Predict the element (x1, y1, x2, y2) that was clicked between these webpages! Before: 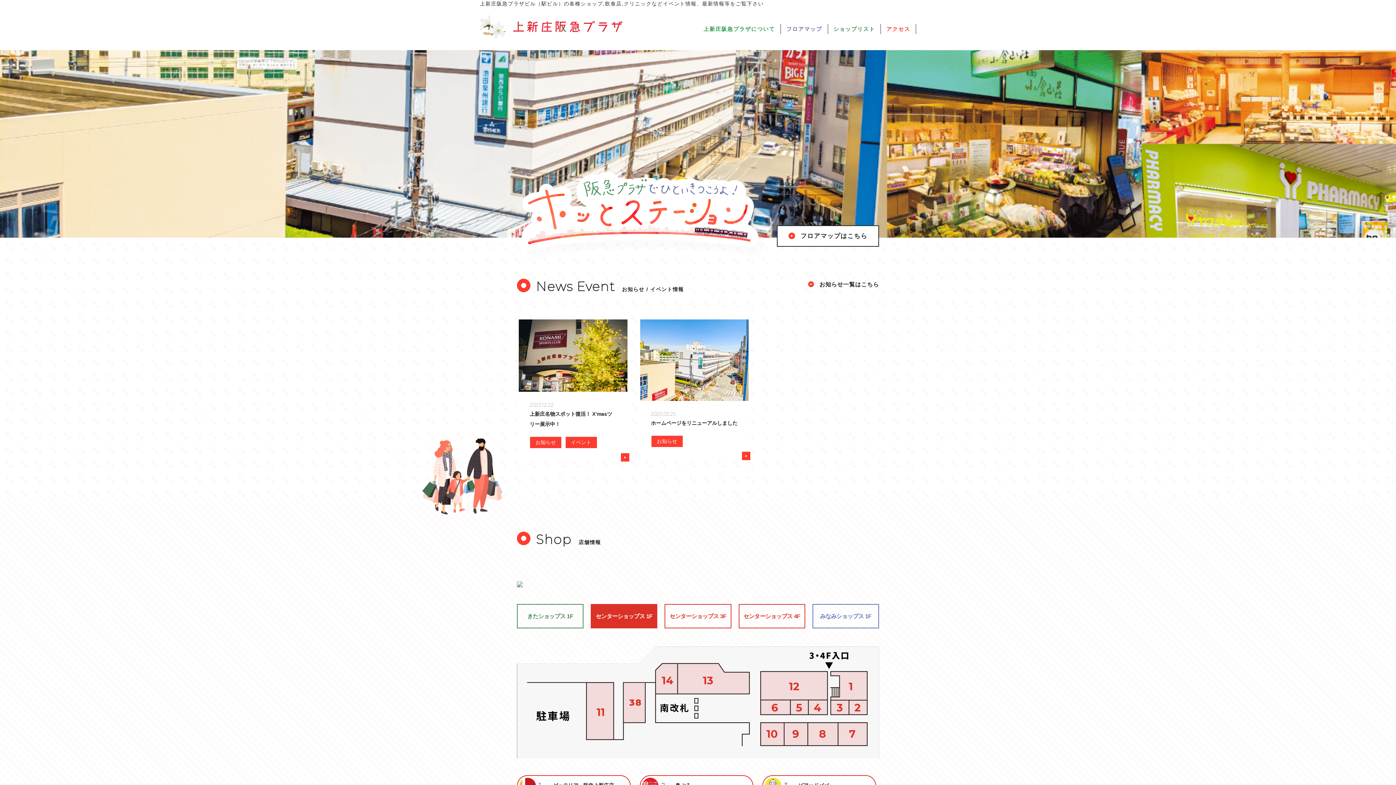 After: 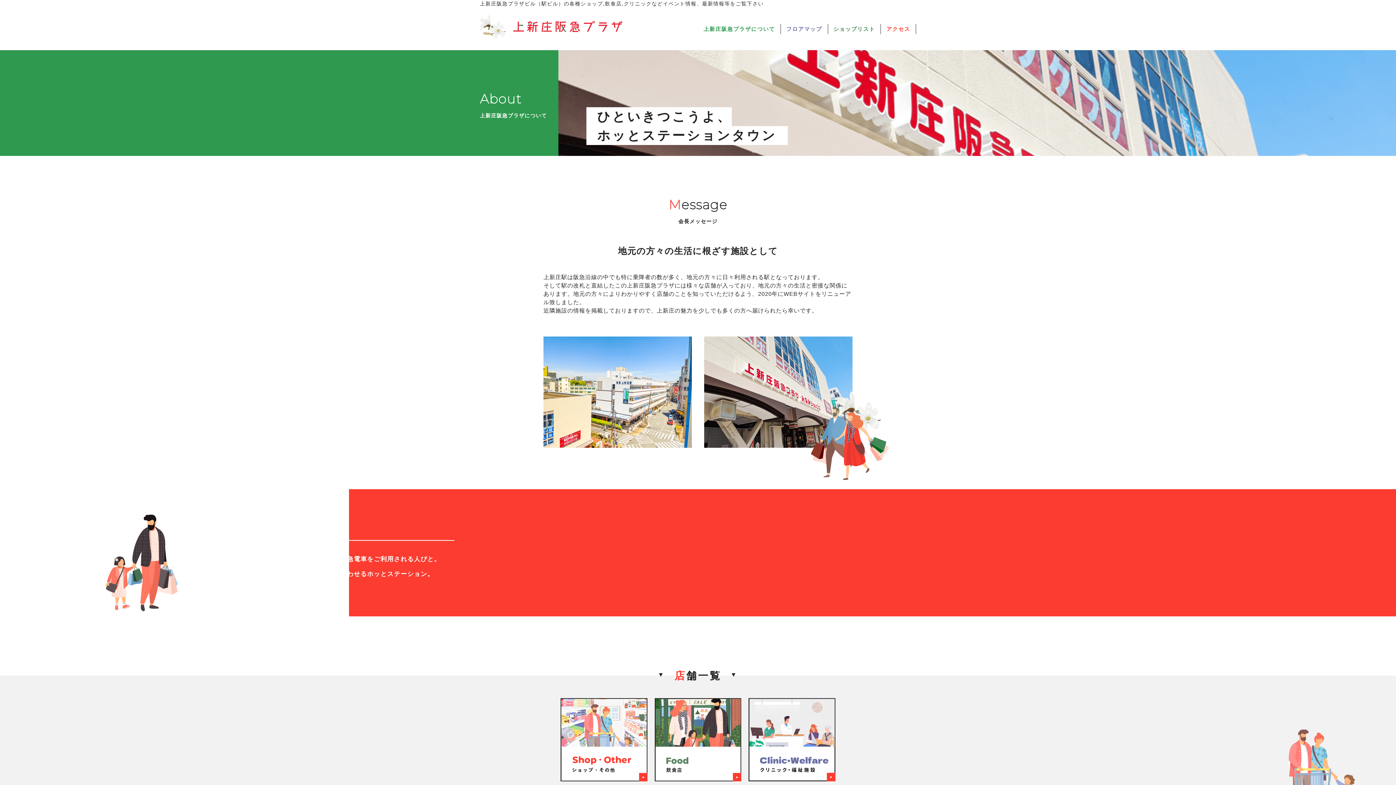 Action: bbox: (698, 24, 781, 34) label: 上新庄阪急プラザについて